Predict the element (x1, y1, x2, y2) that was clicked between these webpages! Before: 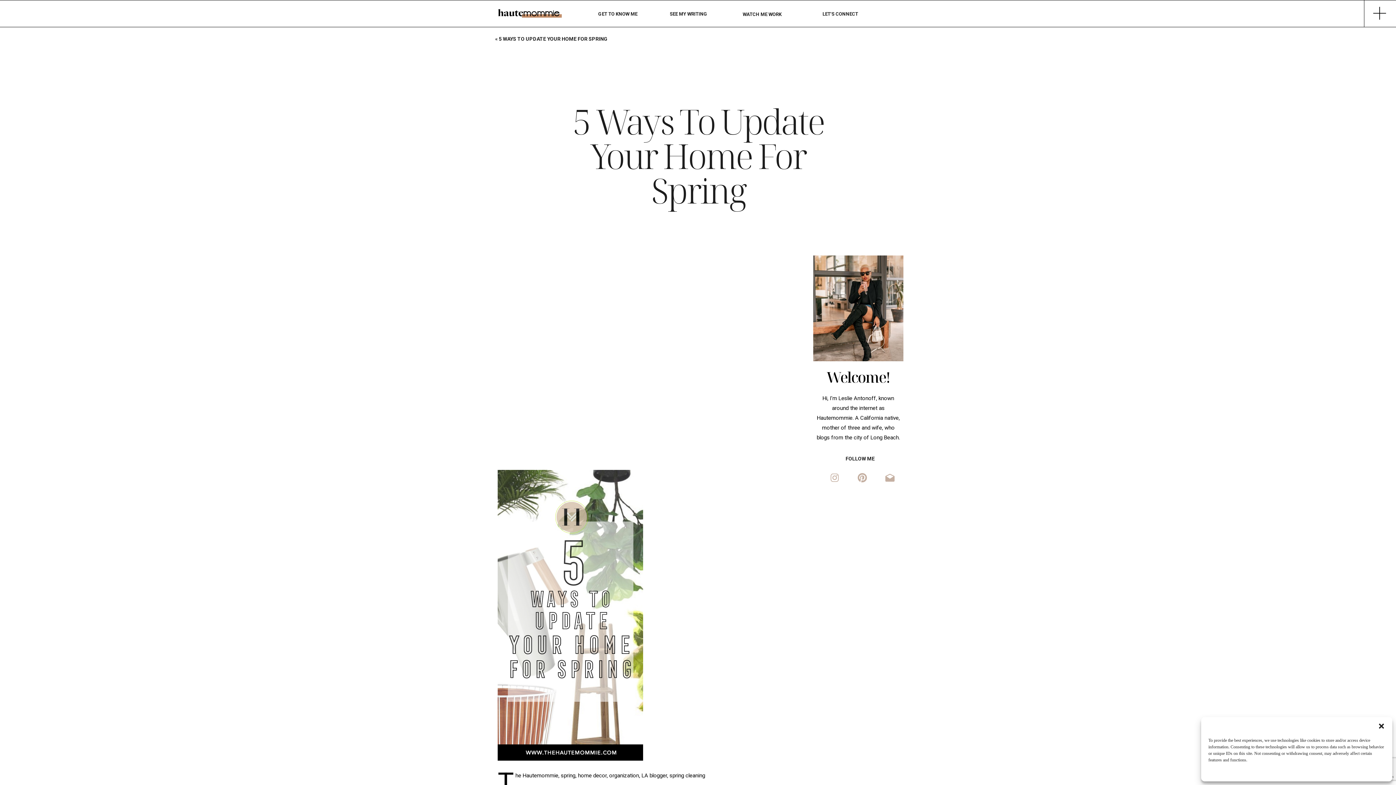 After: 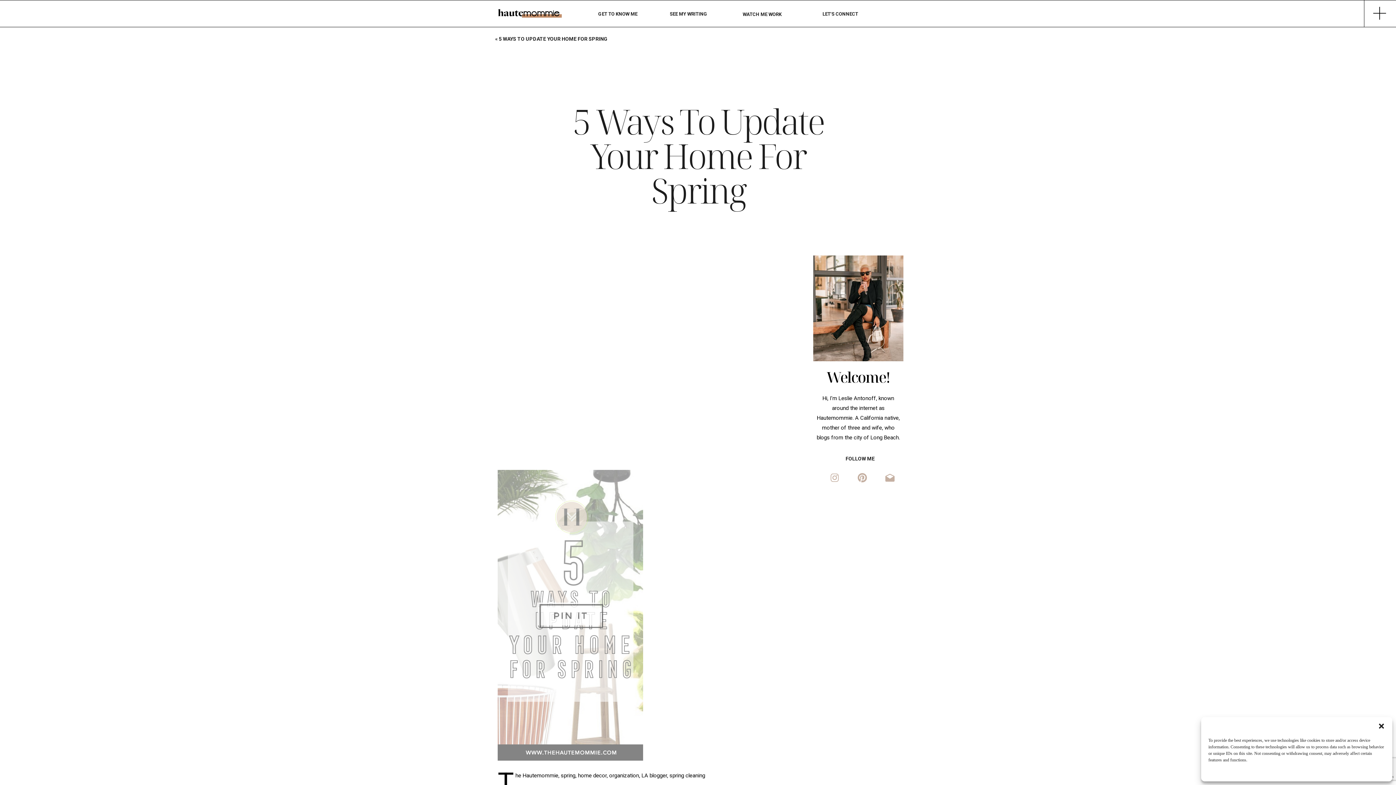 Action: bbox: (497, 756, 643, 762)